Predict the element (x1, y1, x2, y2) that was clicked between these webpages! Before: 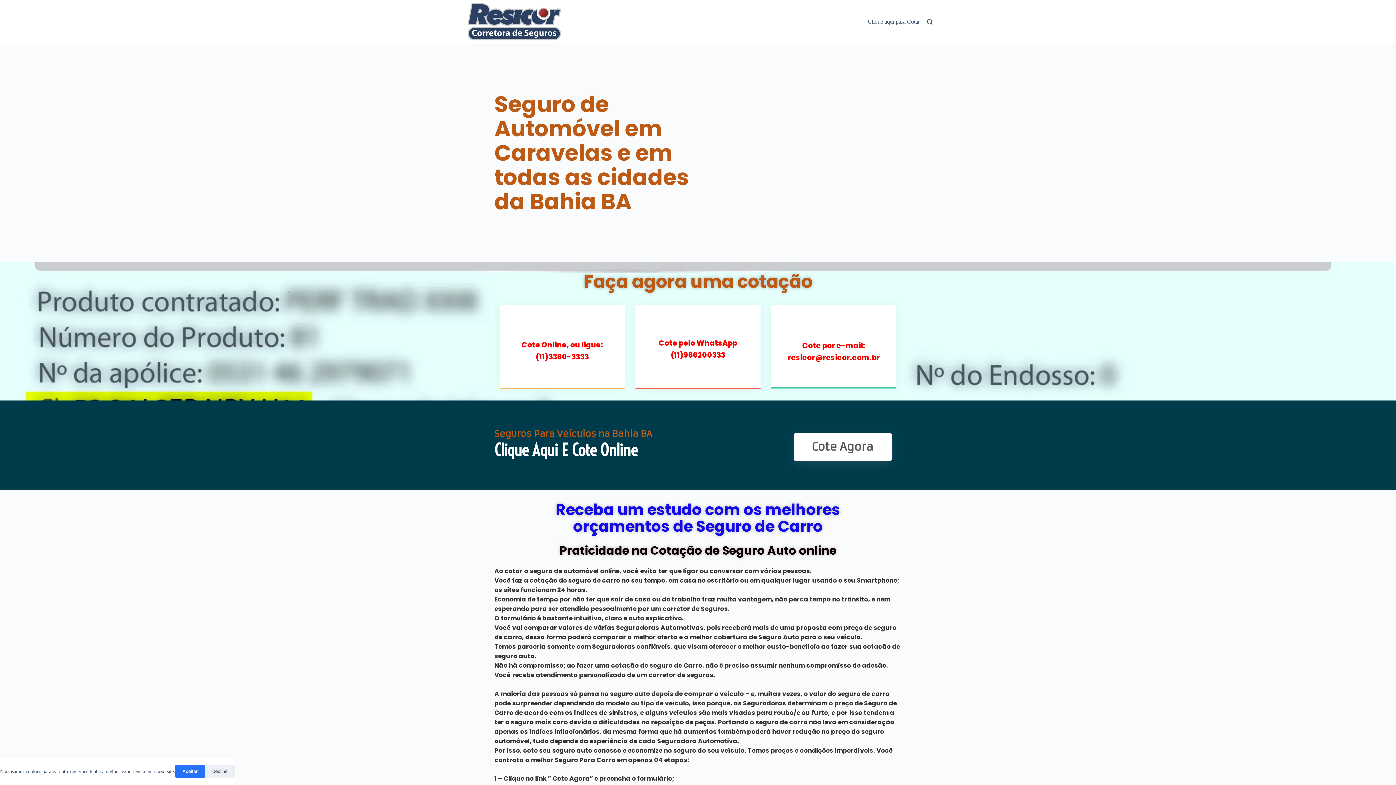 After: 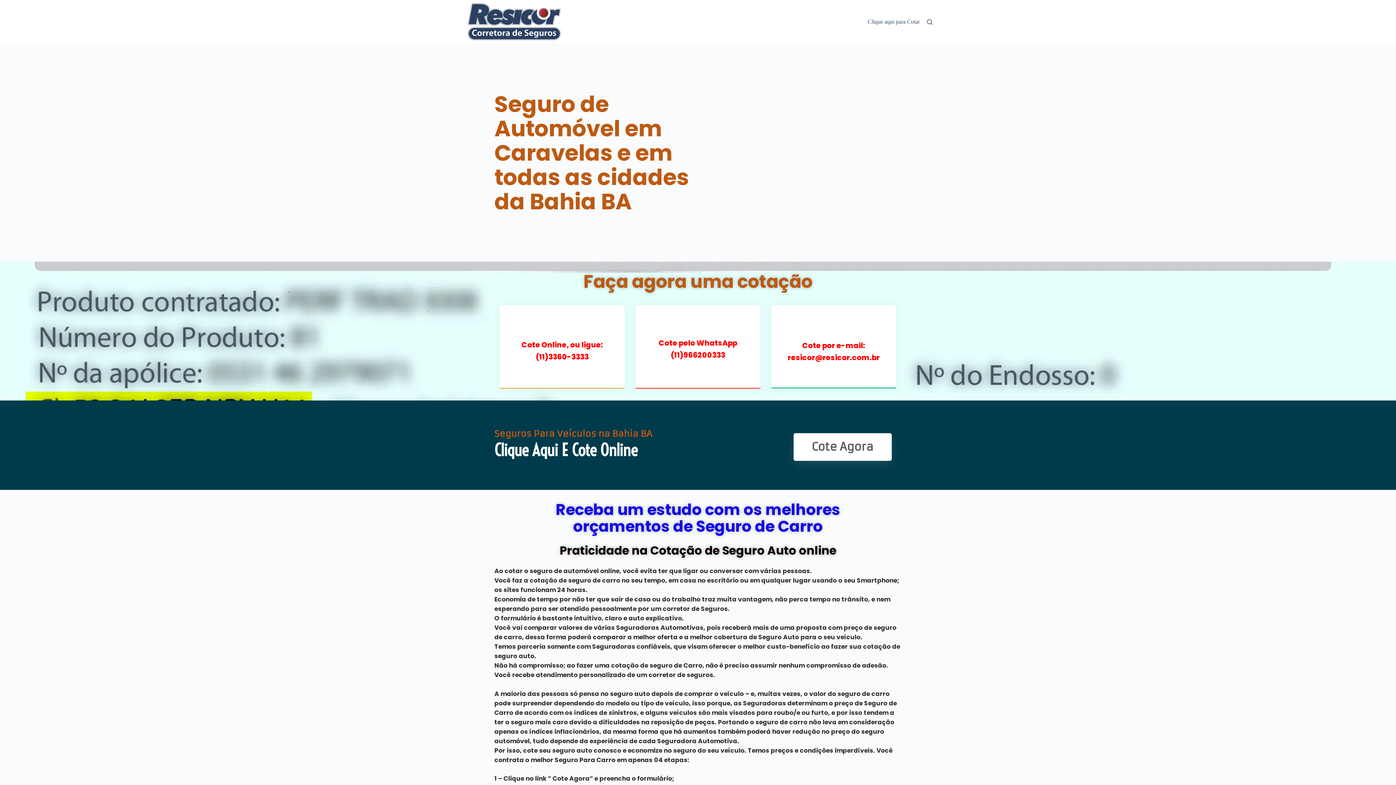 Action: label: Decline bbox: (205, 765, 234, 778)